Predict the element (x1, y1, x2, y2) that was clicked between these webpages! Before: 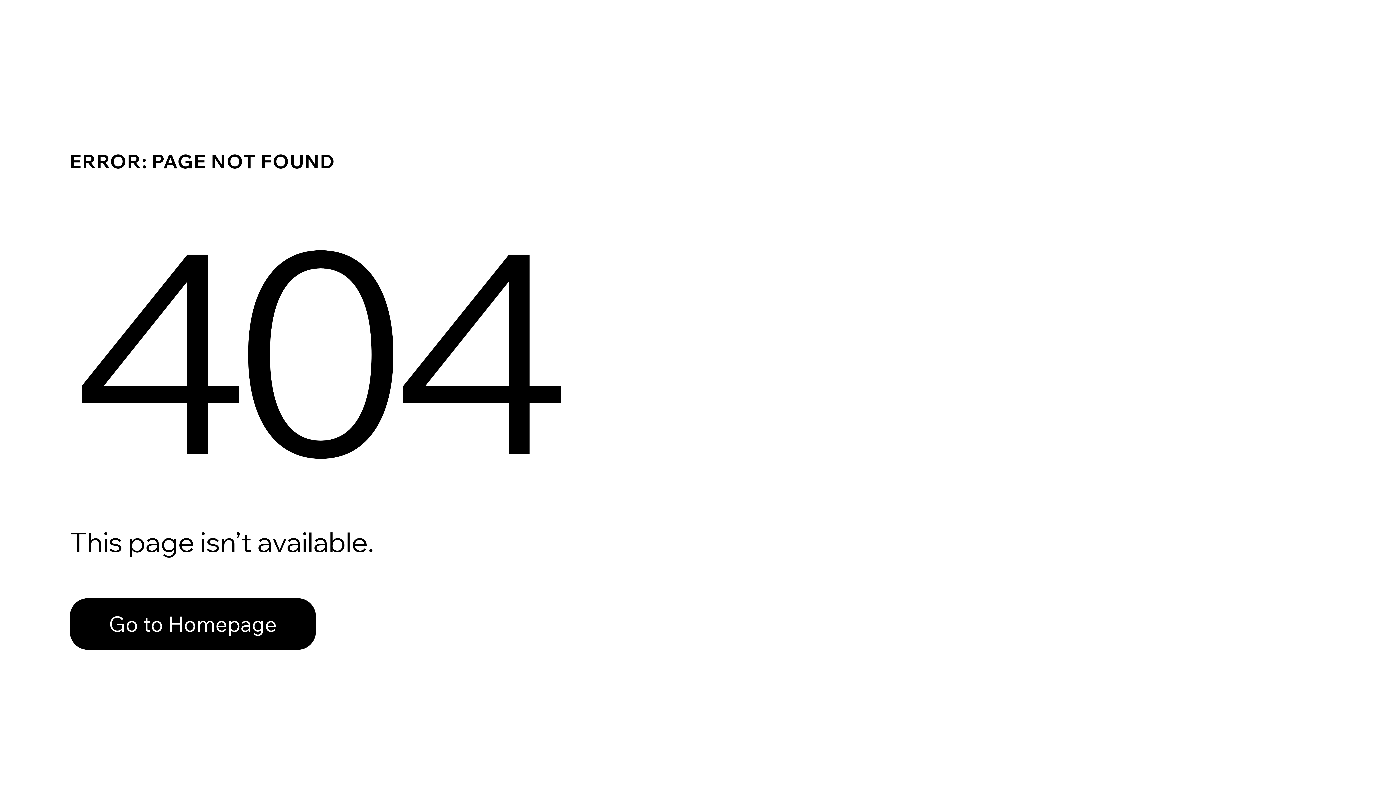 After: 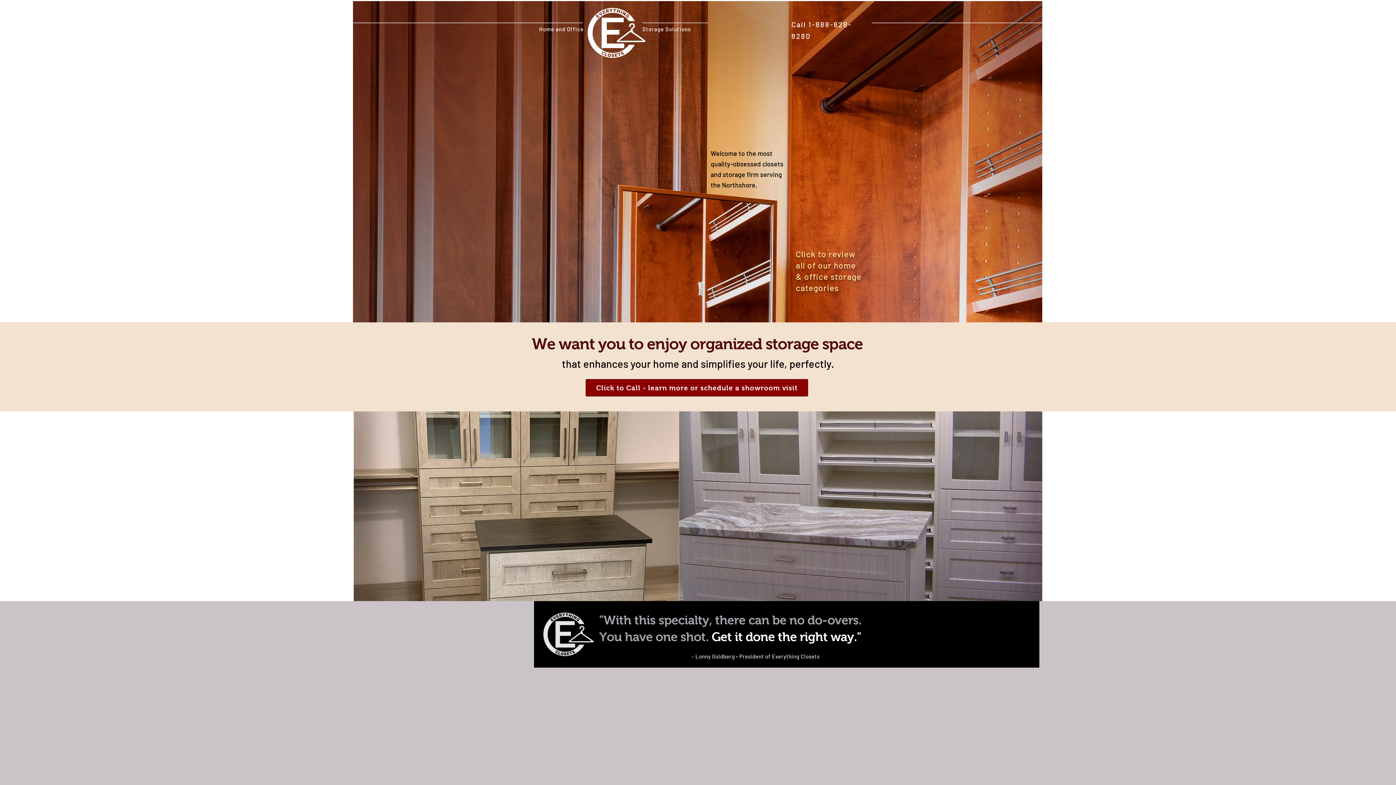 Action: bbox: (69, 582, 768, 659) label: Go to Homepage